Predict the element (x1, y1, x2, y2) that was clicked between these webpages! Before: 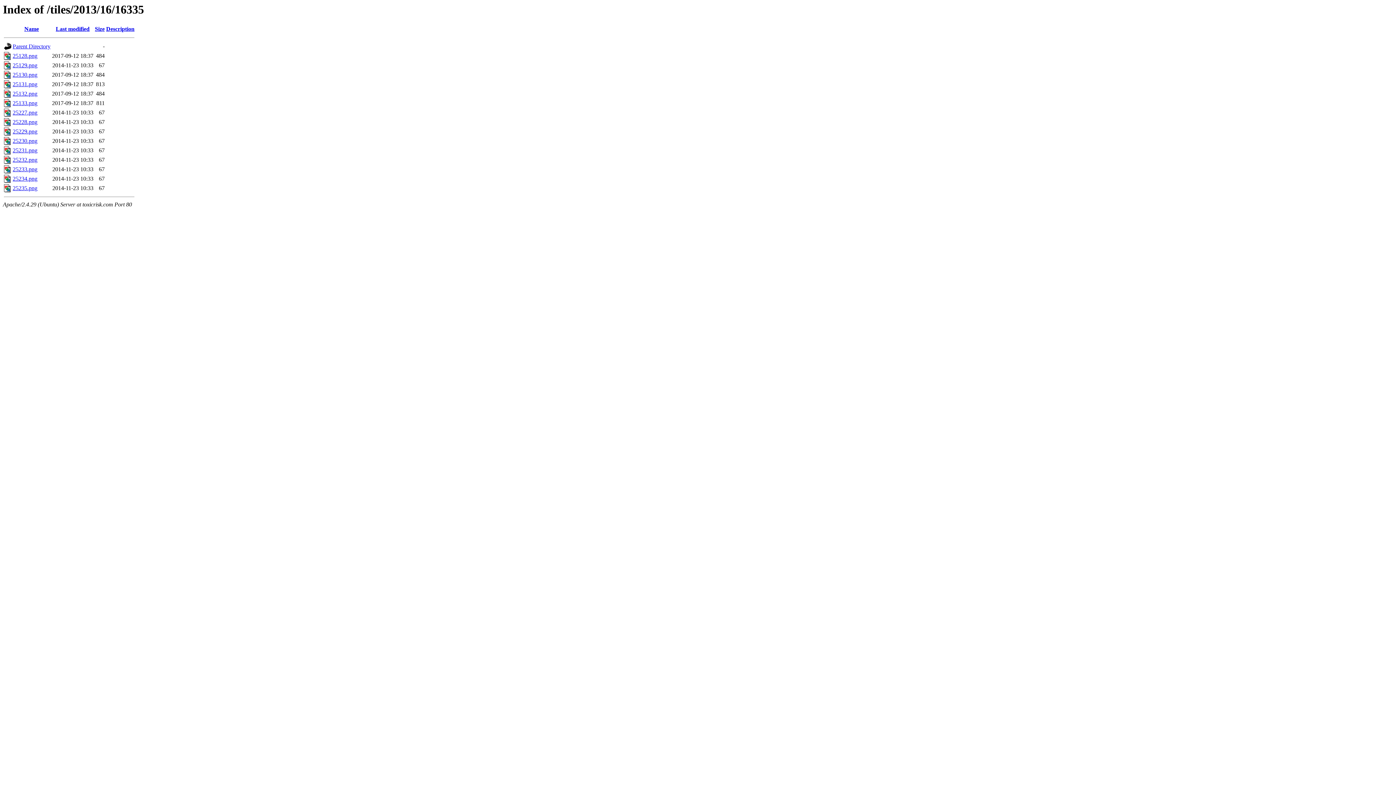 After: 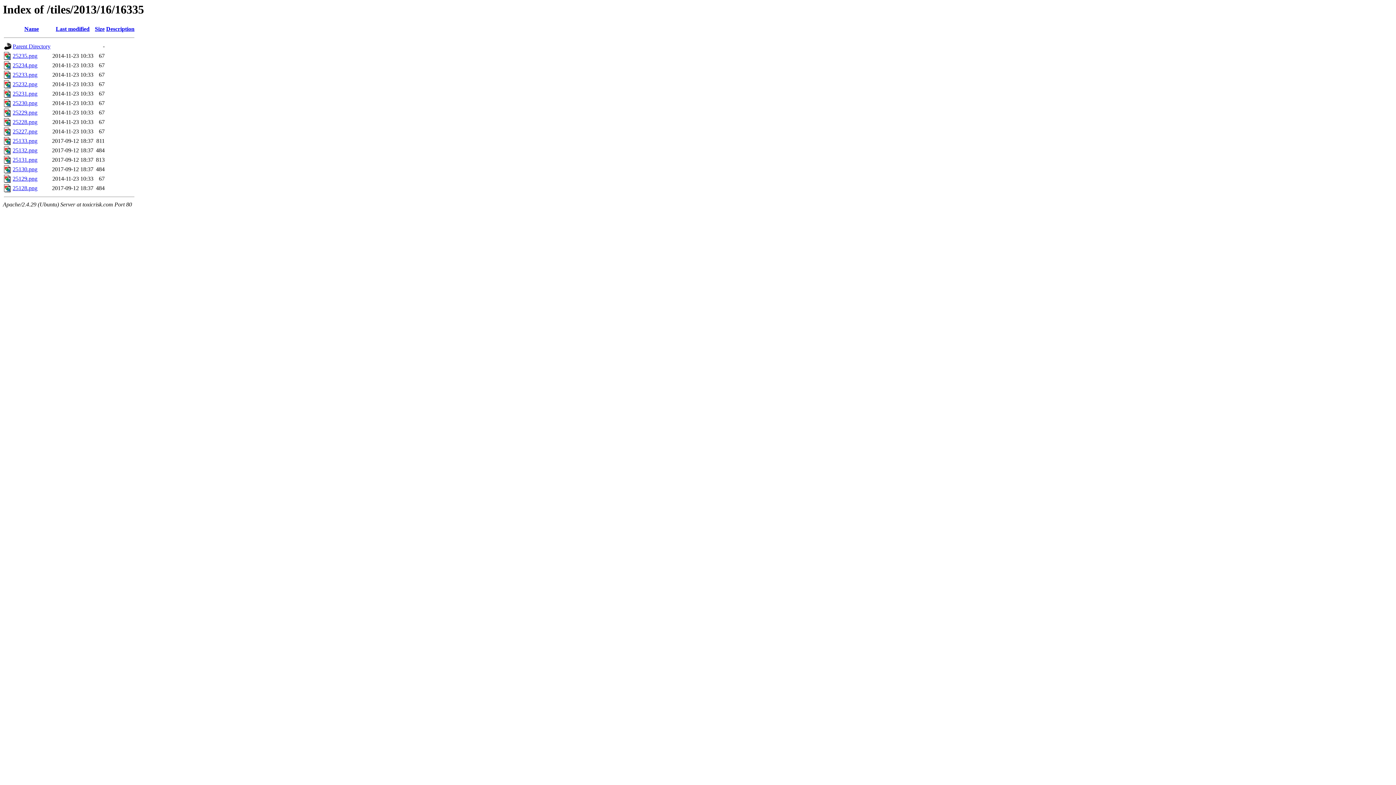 Action: label: Name bbox: (24, 25, 38, 32)